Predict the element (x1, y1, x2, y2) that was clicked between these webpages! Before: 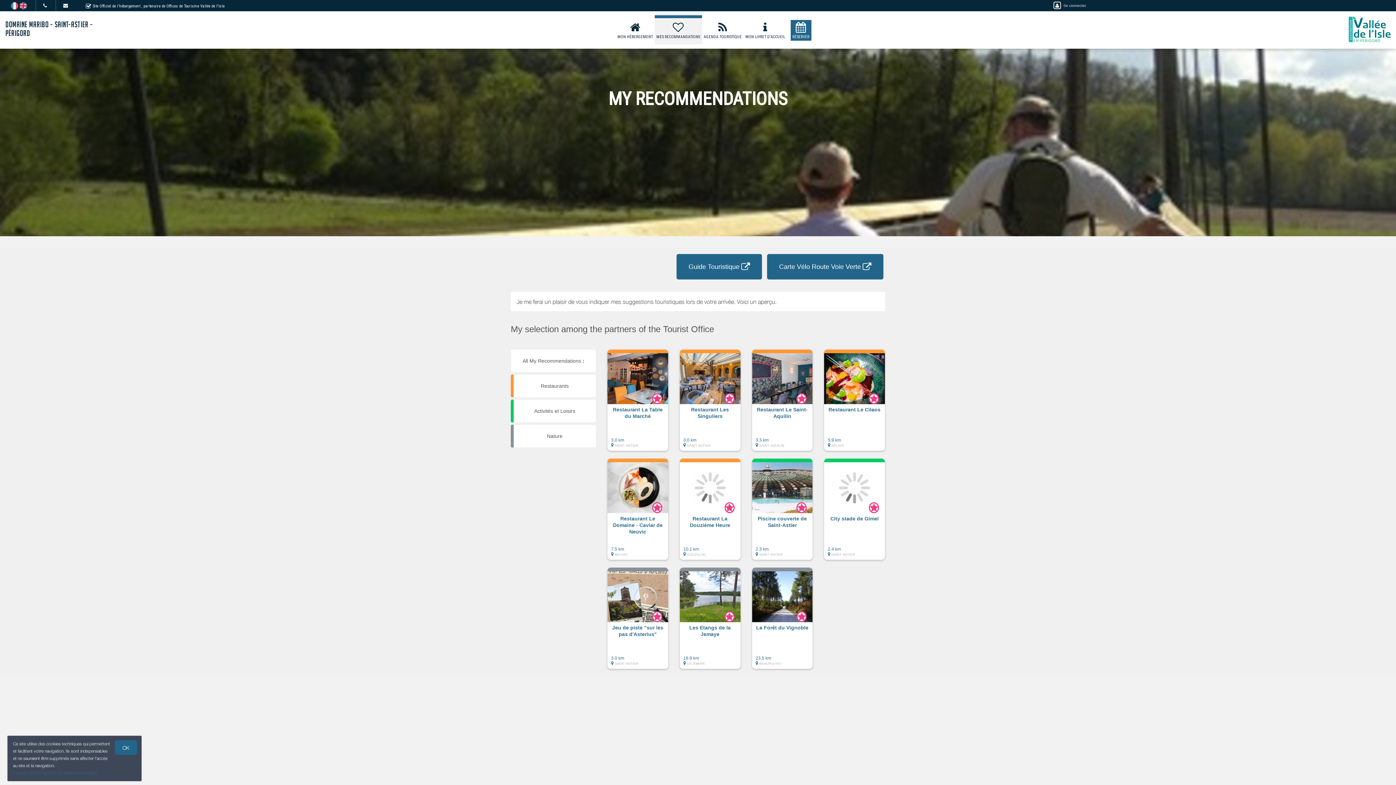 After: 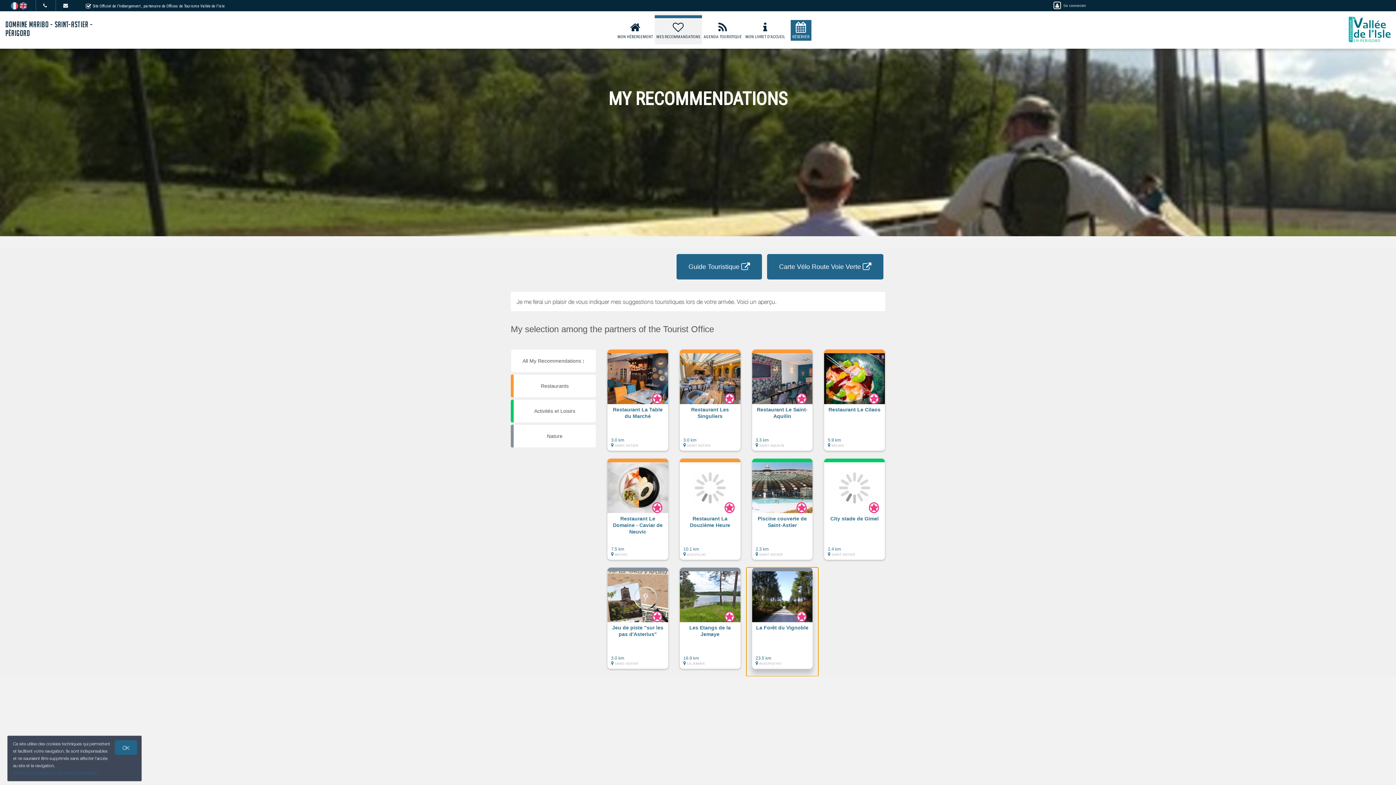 Action: label: La Forêt du Vignoble
23.5 km
 BEAUPOUYET bbox: (746, 567, 818, 676)